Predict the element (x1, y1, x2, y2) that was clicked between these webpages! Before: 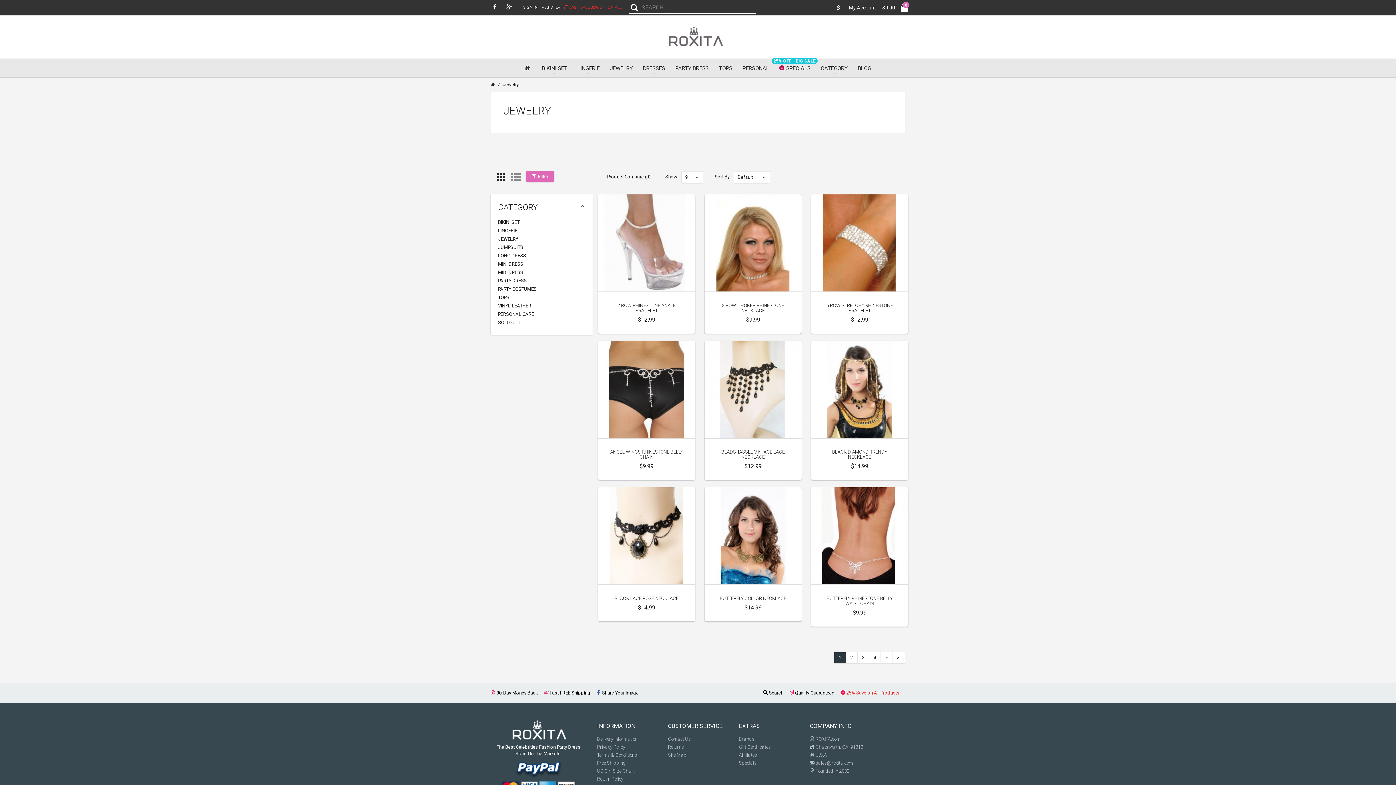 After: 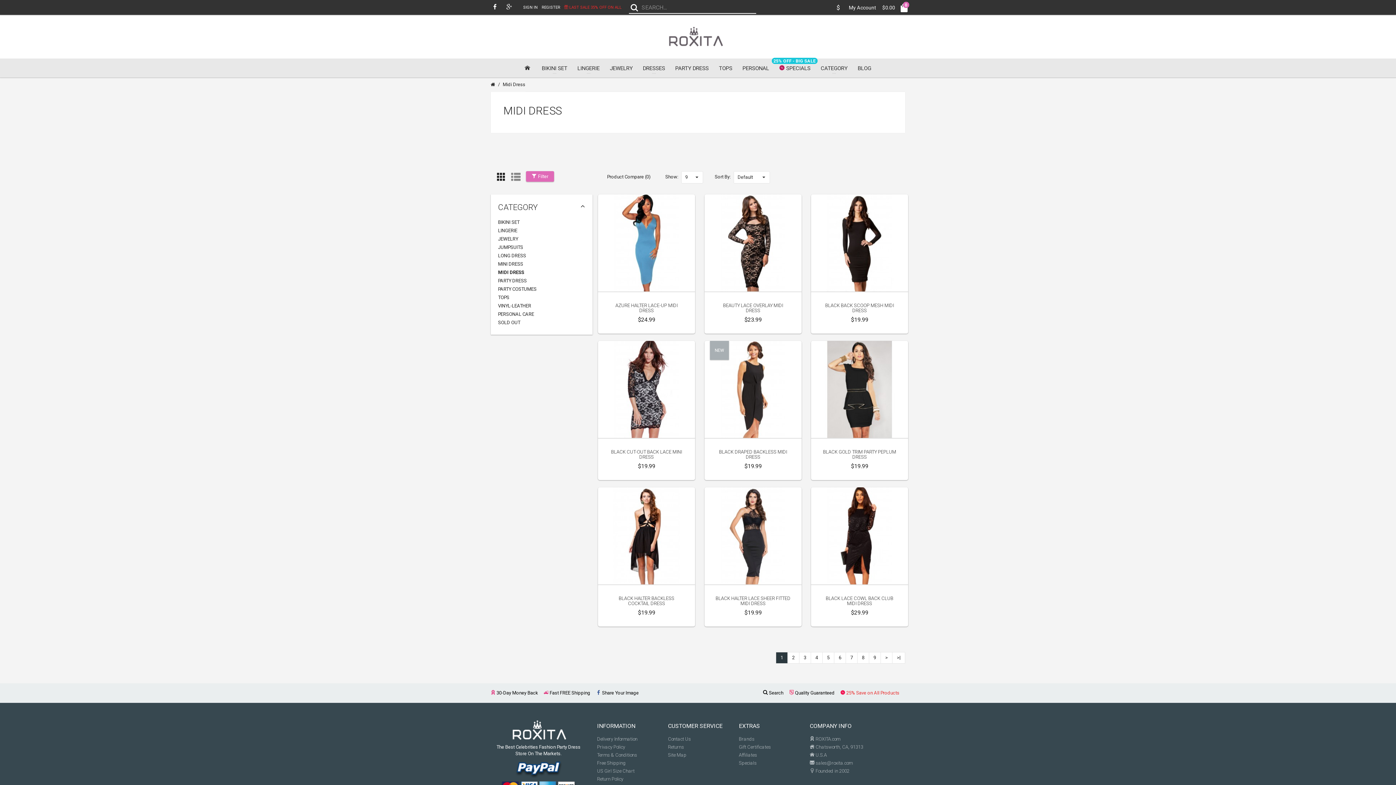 Action: label: MIDI DRESS bbox: (498, 269, 523, 275)